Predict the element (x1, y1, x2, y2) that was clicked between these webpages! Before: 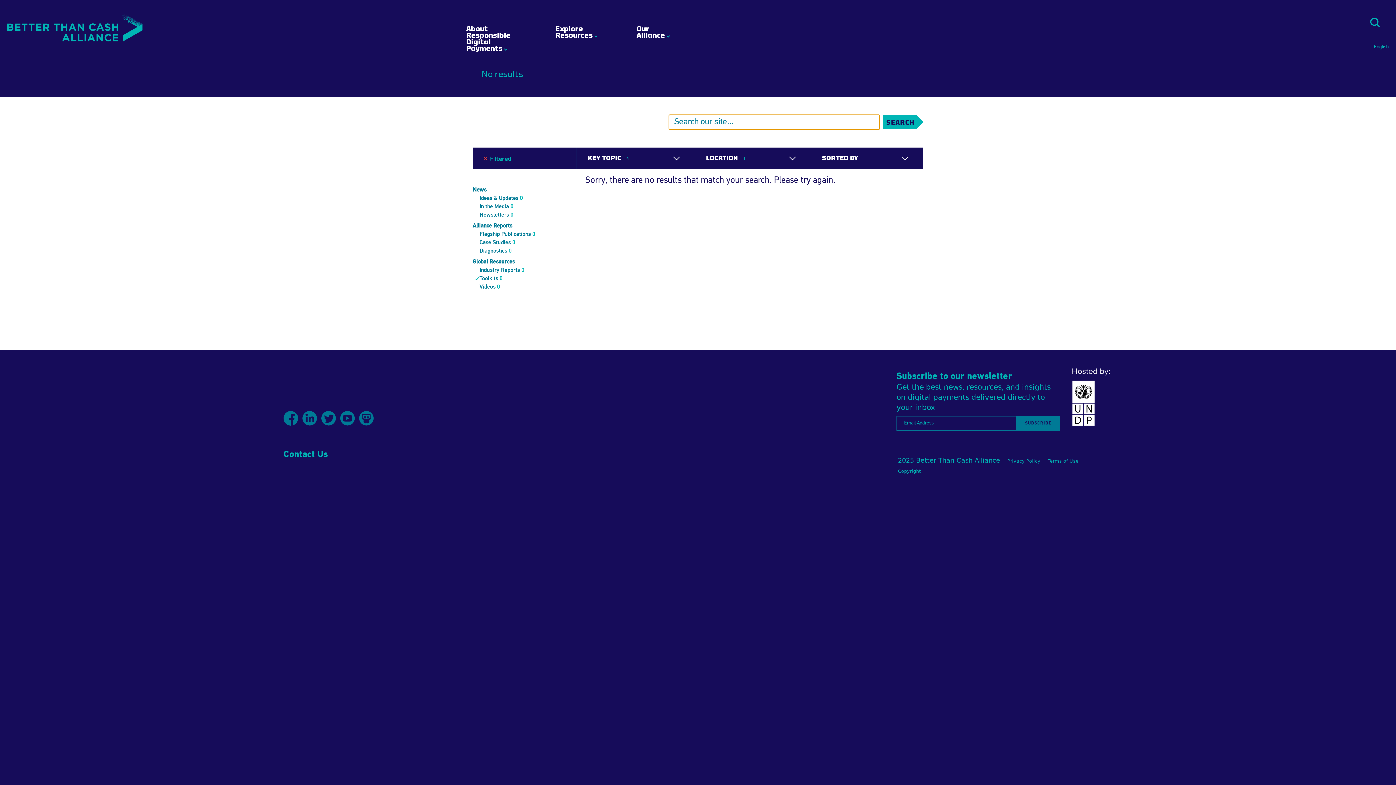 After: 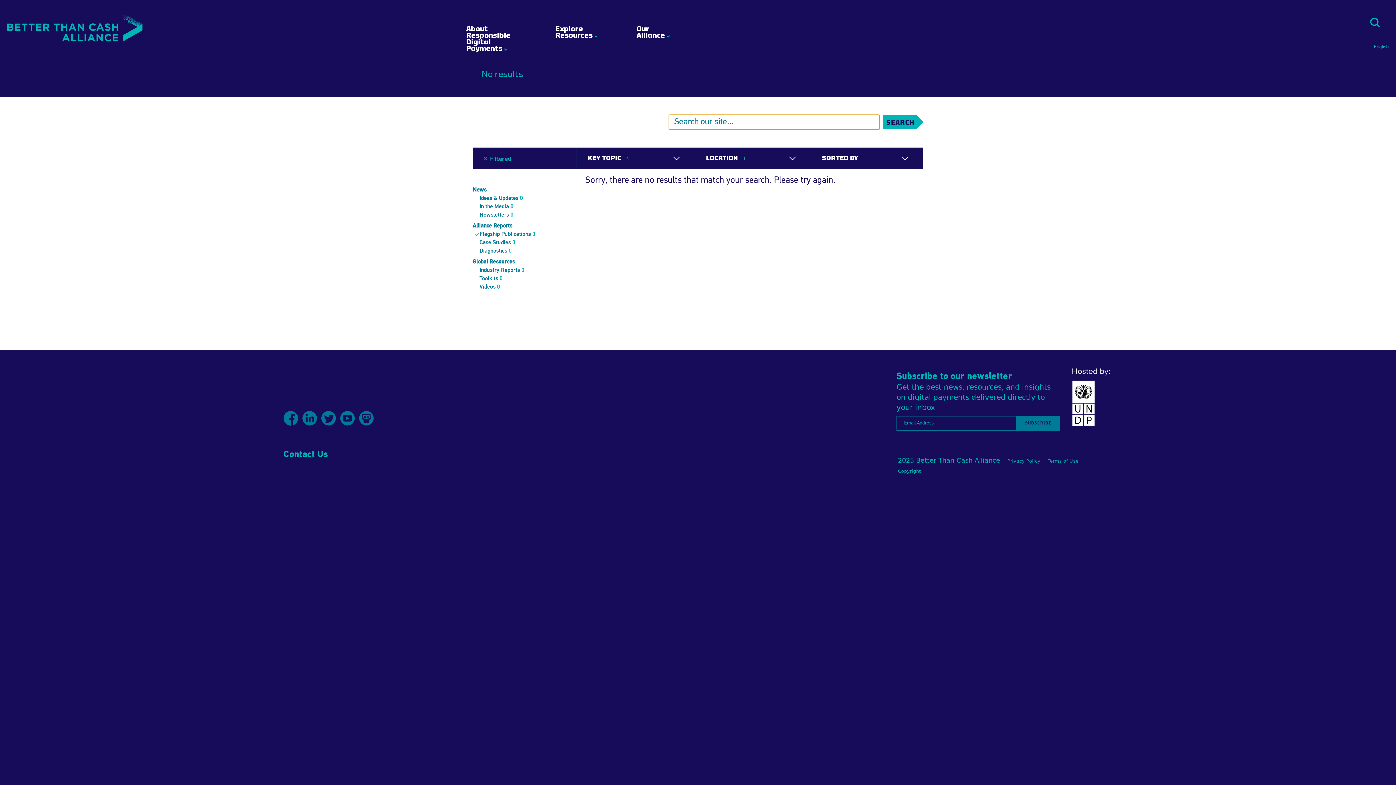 Action: label: Flagship Publications 0 bbox: (479, 231, 535, 237)